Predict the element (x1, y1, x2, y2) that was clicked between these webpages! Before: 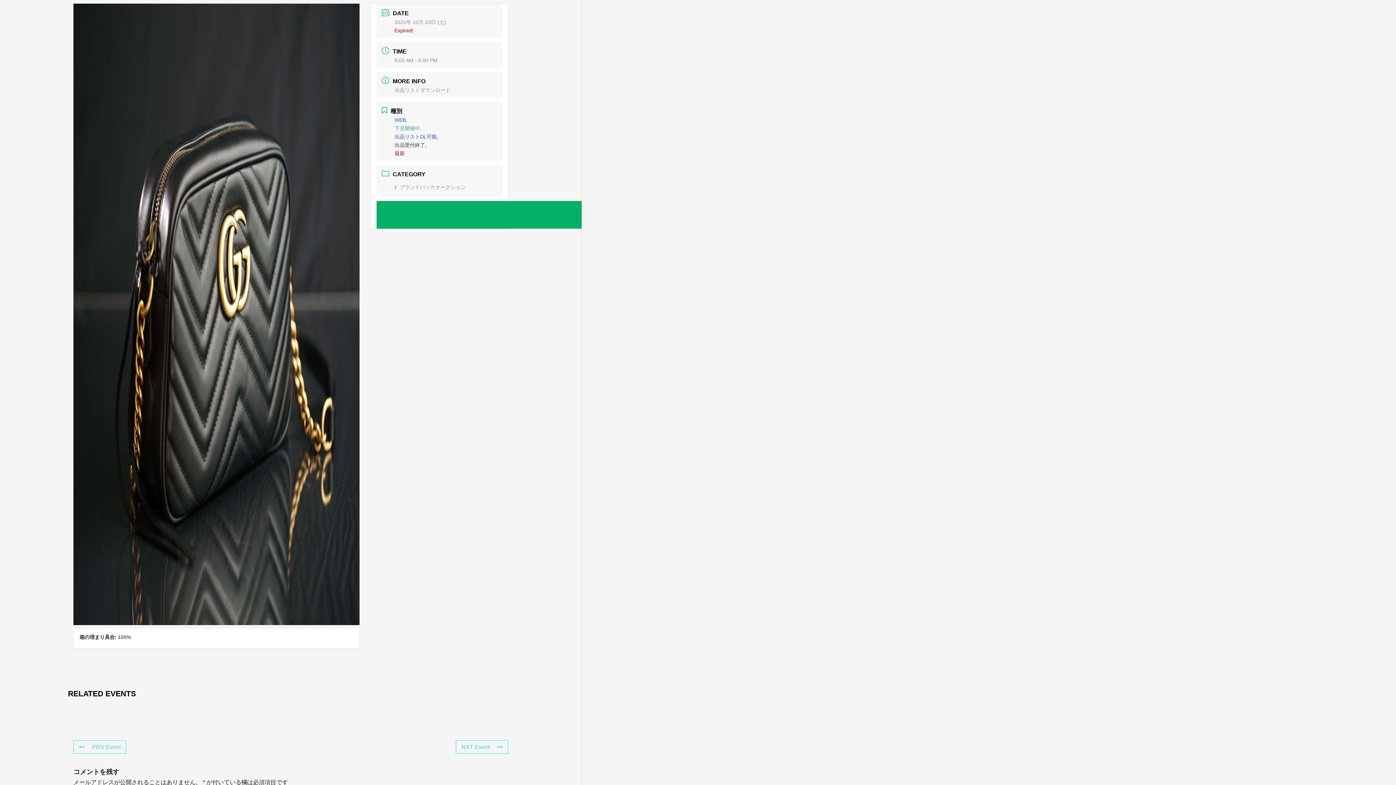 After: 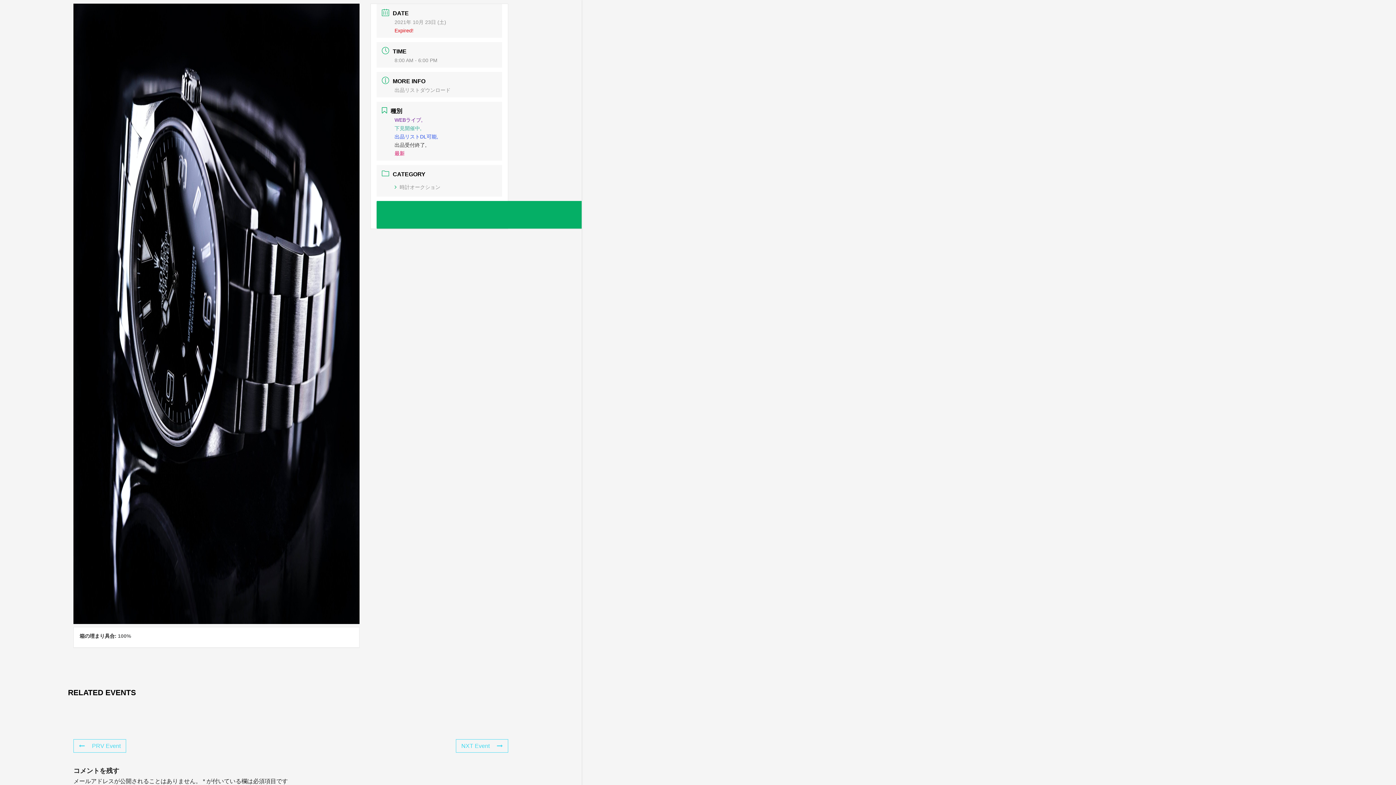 Action: bbox: (456, 740, 508, 754) label: NXT Event